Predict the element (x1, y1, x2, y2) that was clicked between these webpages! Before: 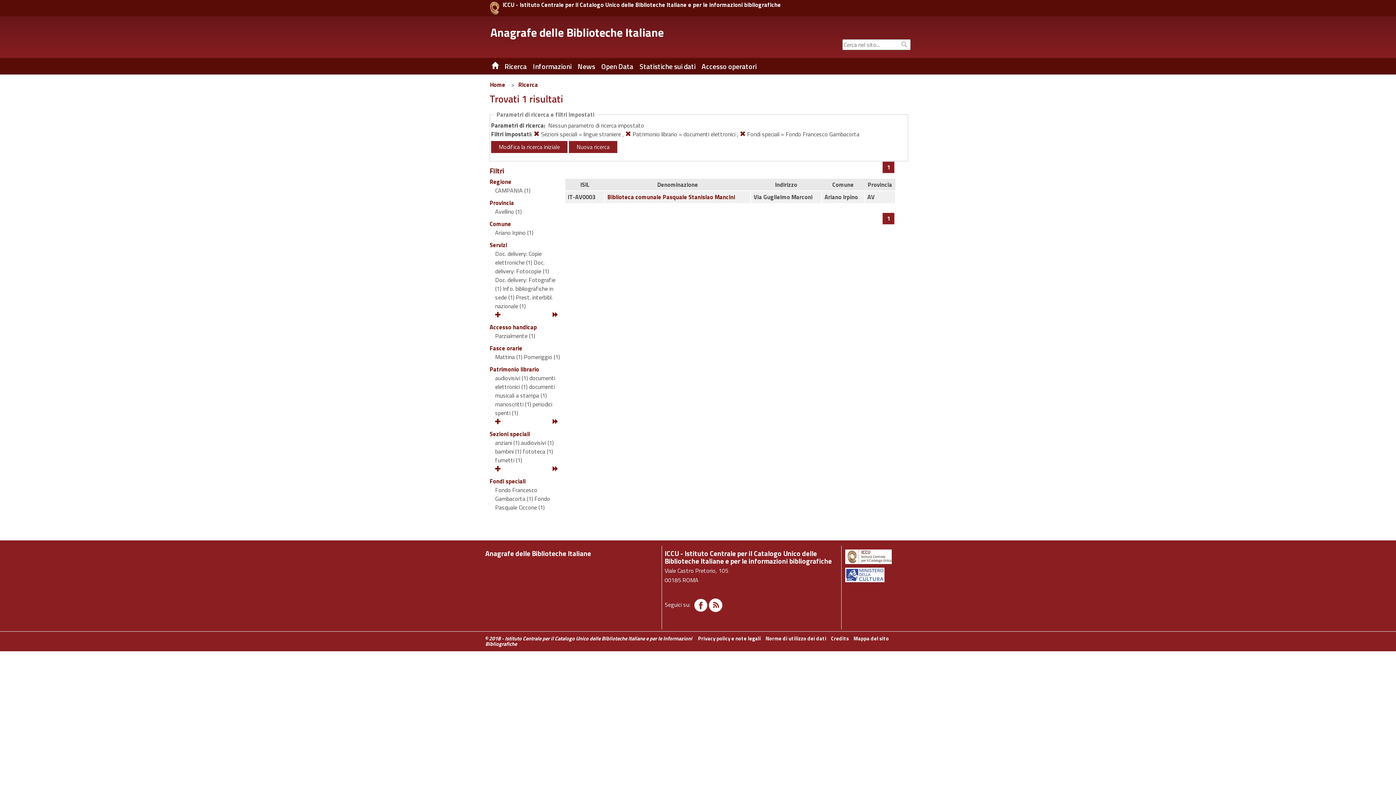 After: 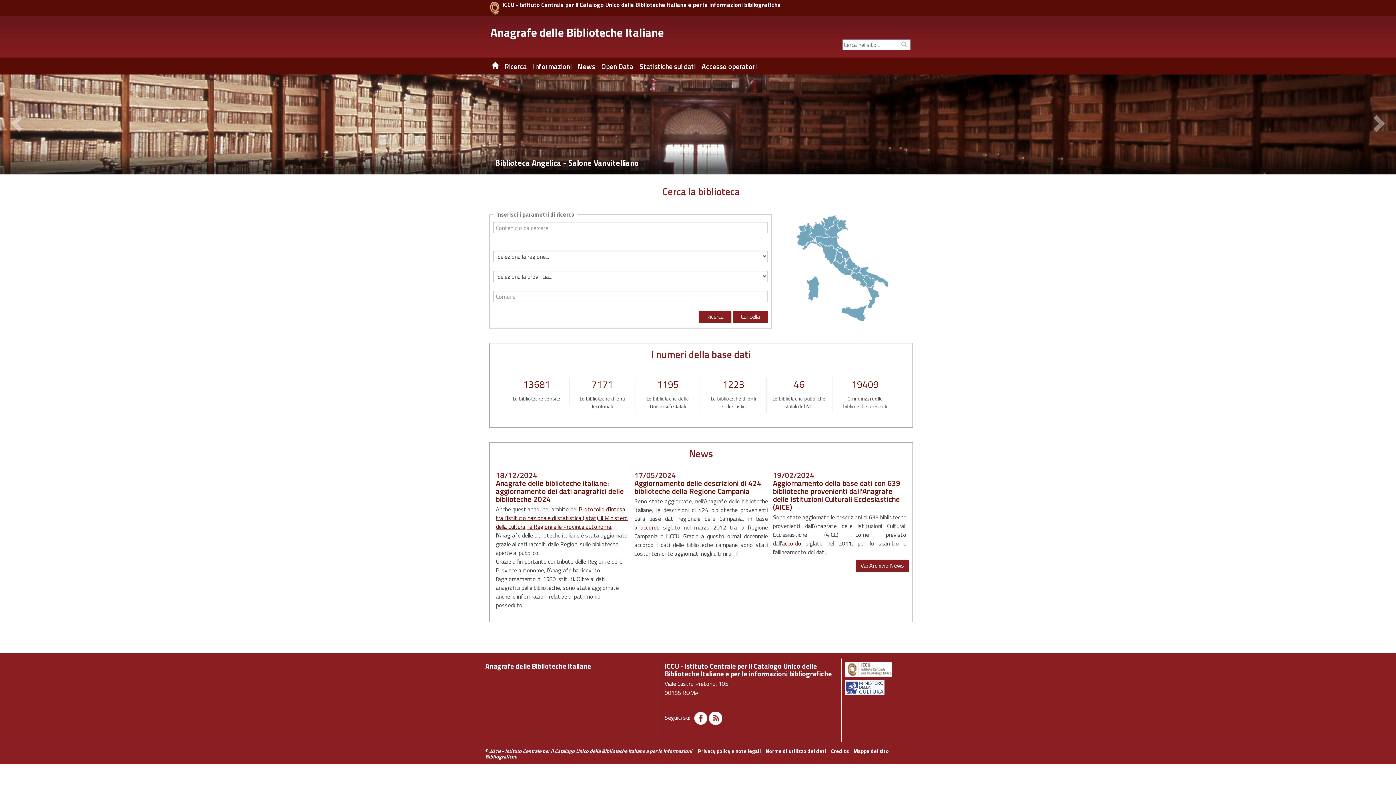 Action: bbox: (569, 141, 617, 153) label: Nuova ricerca